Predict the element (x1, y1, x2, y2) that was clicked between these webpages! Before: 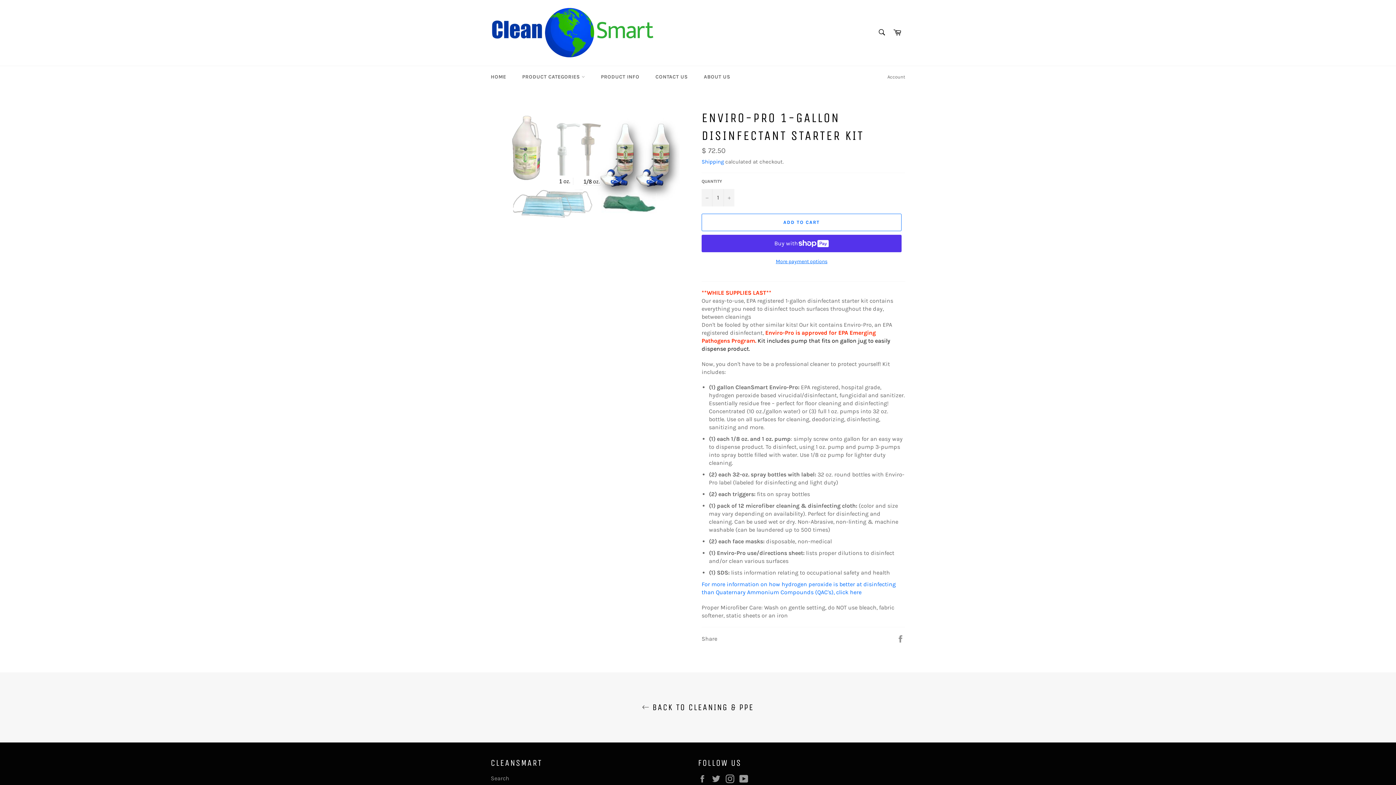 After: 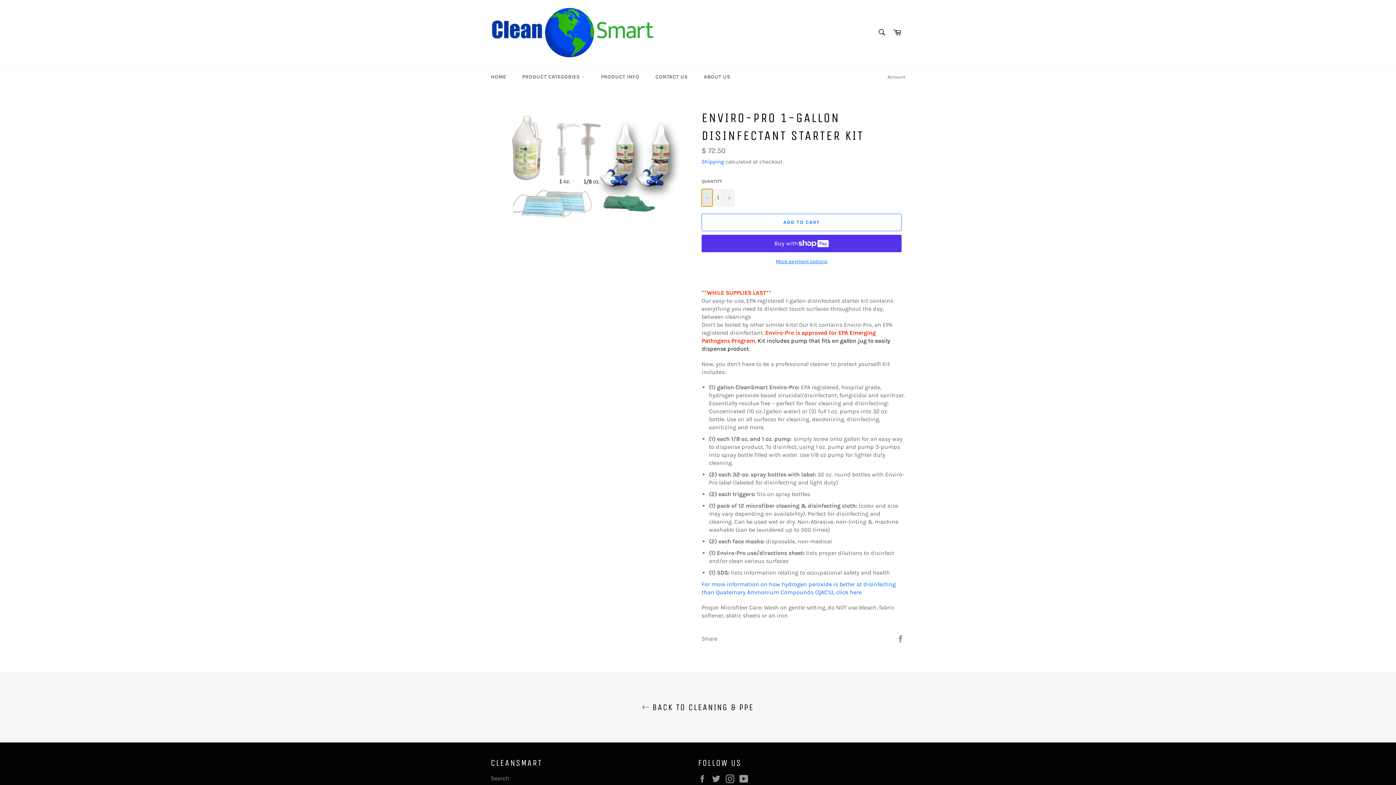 Action: bbox: (701, 188, 712, 206) label: Reduce item quantity by one